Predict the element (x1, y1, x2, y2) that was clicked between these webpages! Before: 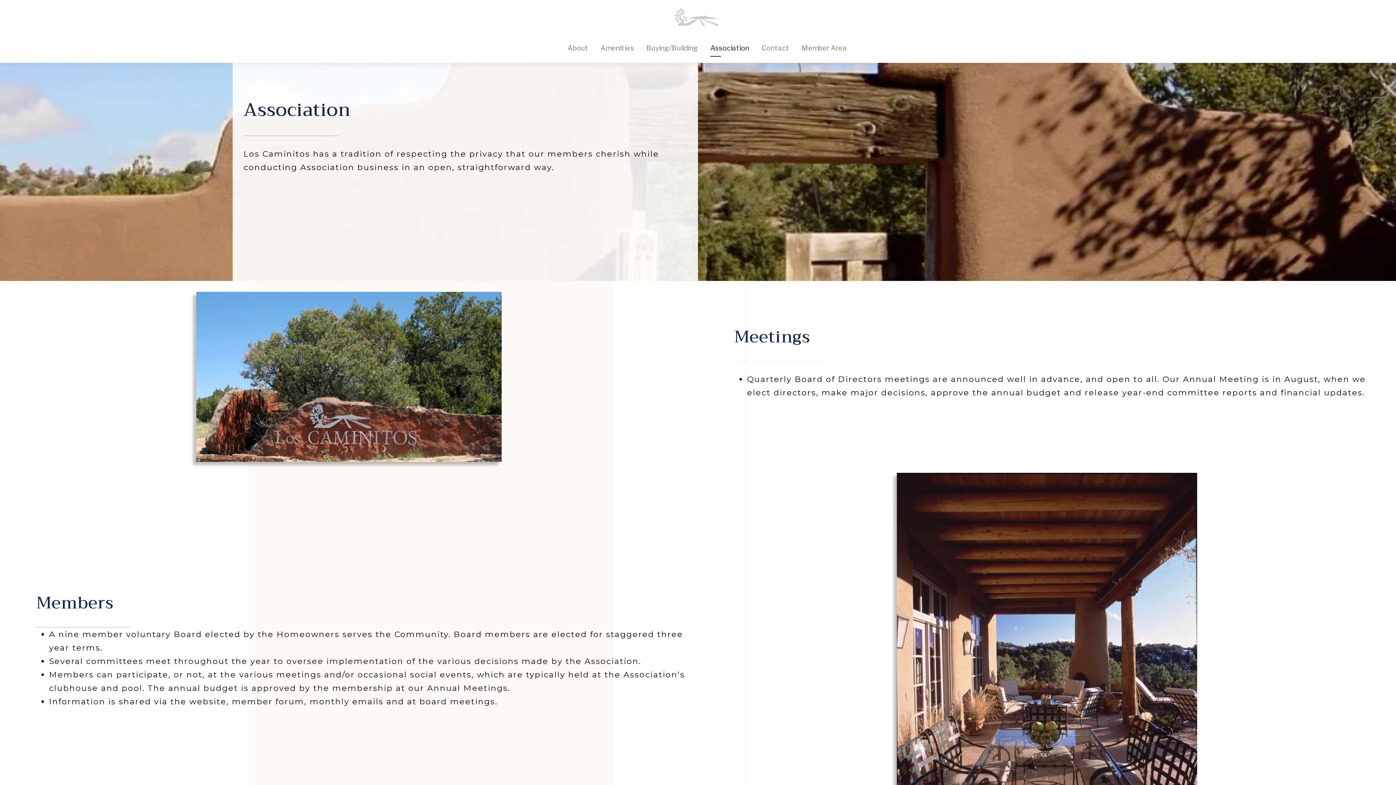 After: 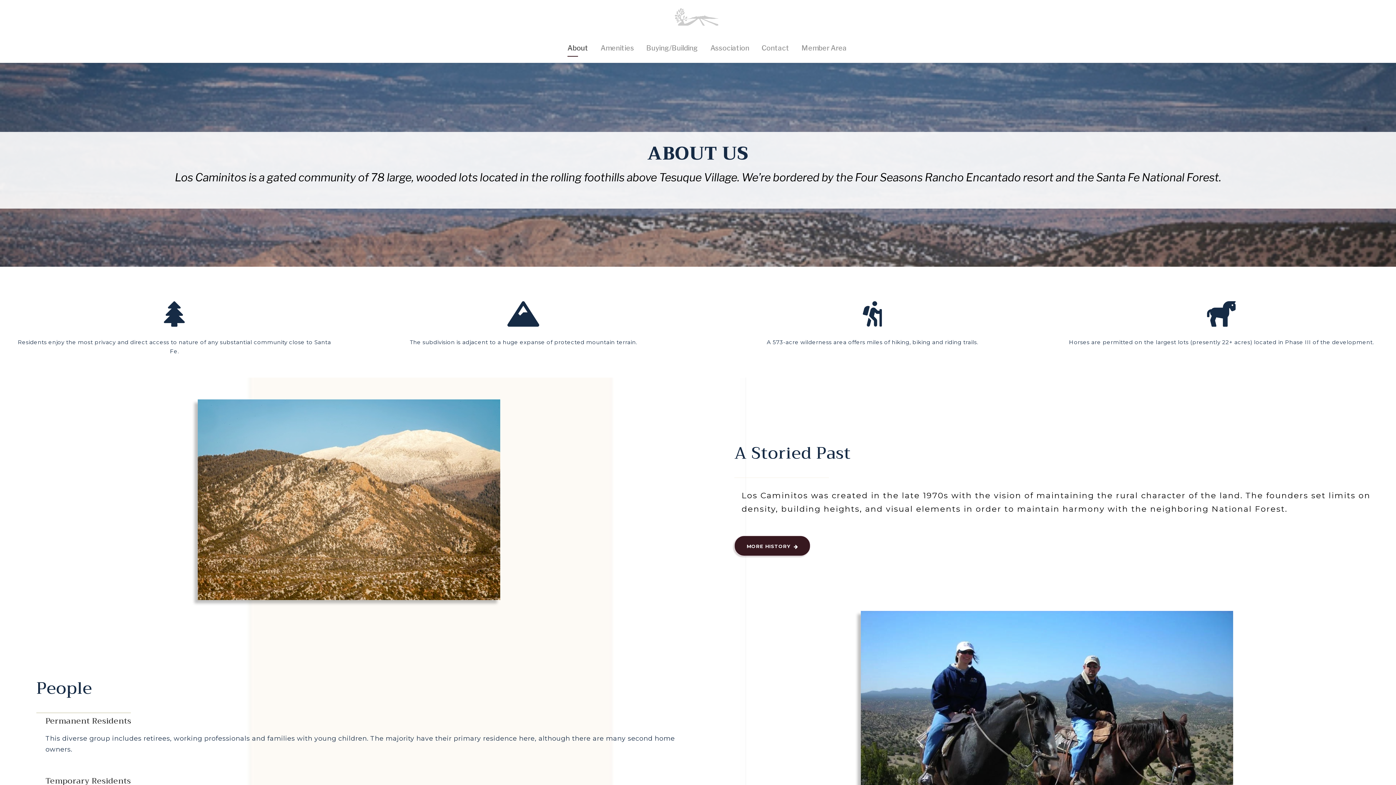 Action: bbox: (567, 42, 588, 62) label: About